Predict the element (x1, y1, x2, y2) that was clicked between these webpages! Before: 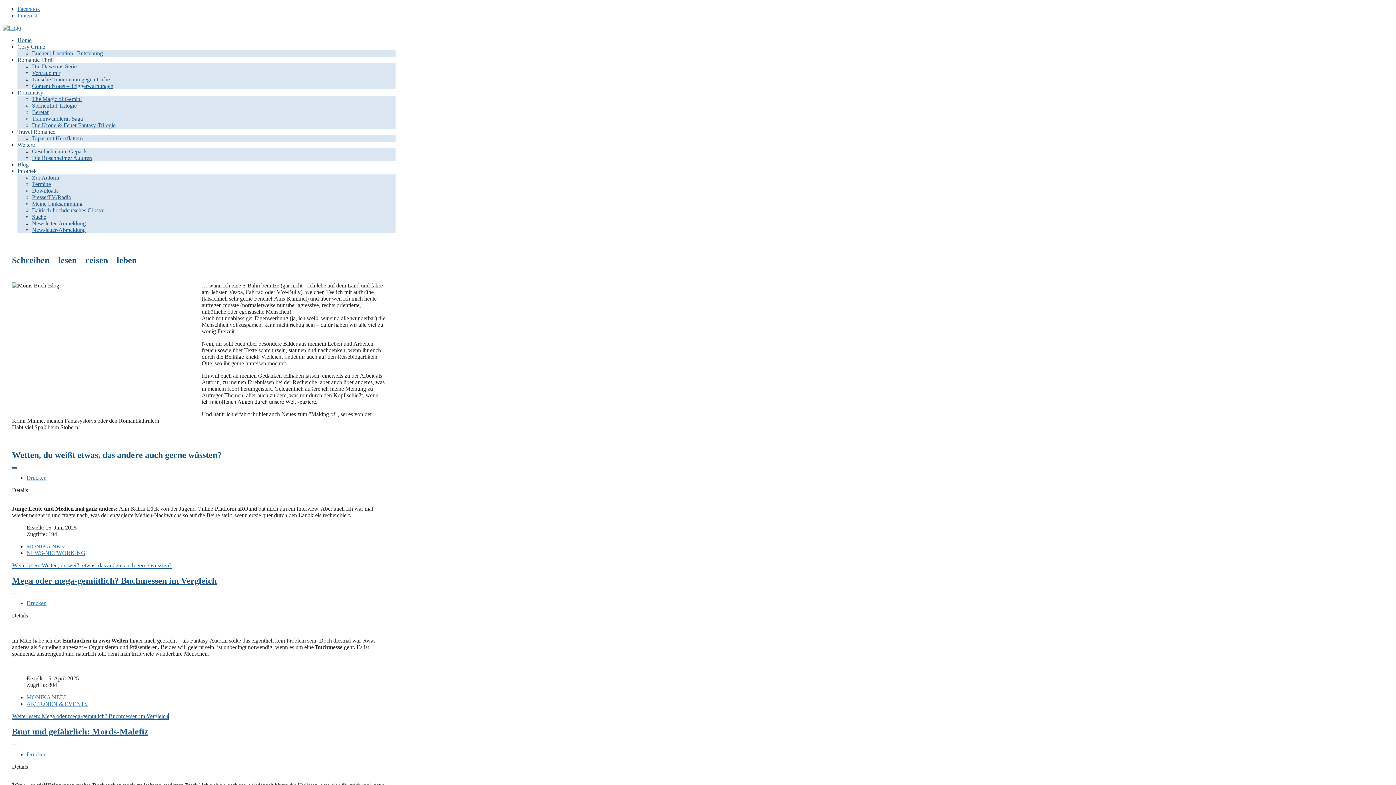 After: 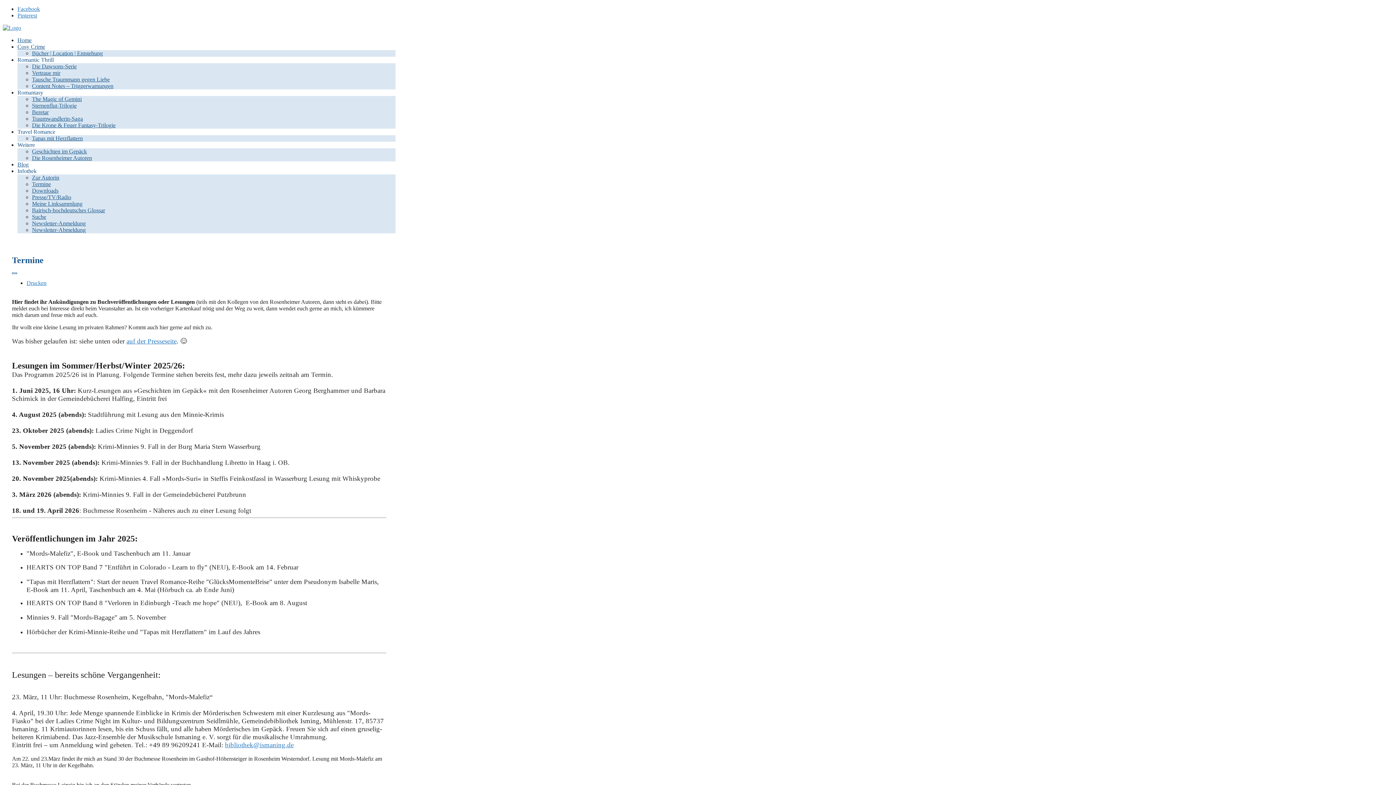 Action: bbox: (32, 181, 50, 187) label: Termine